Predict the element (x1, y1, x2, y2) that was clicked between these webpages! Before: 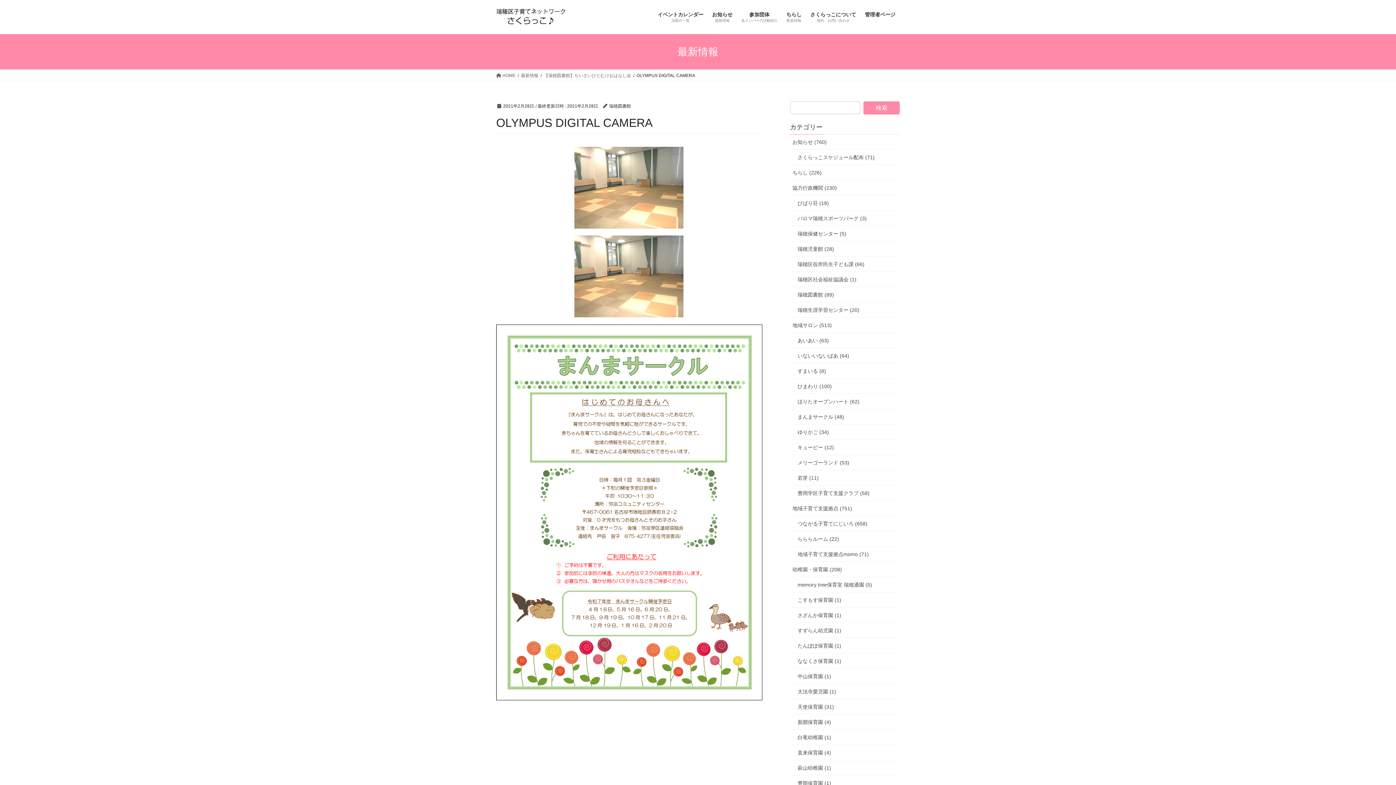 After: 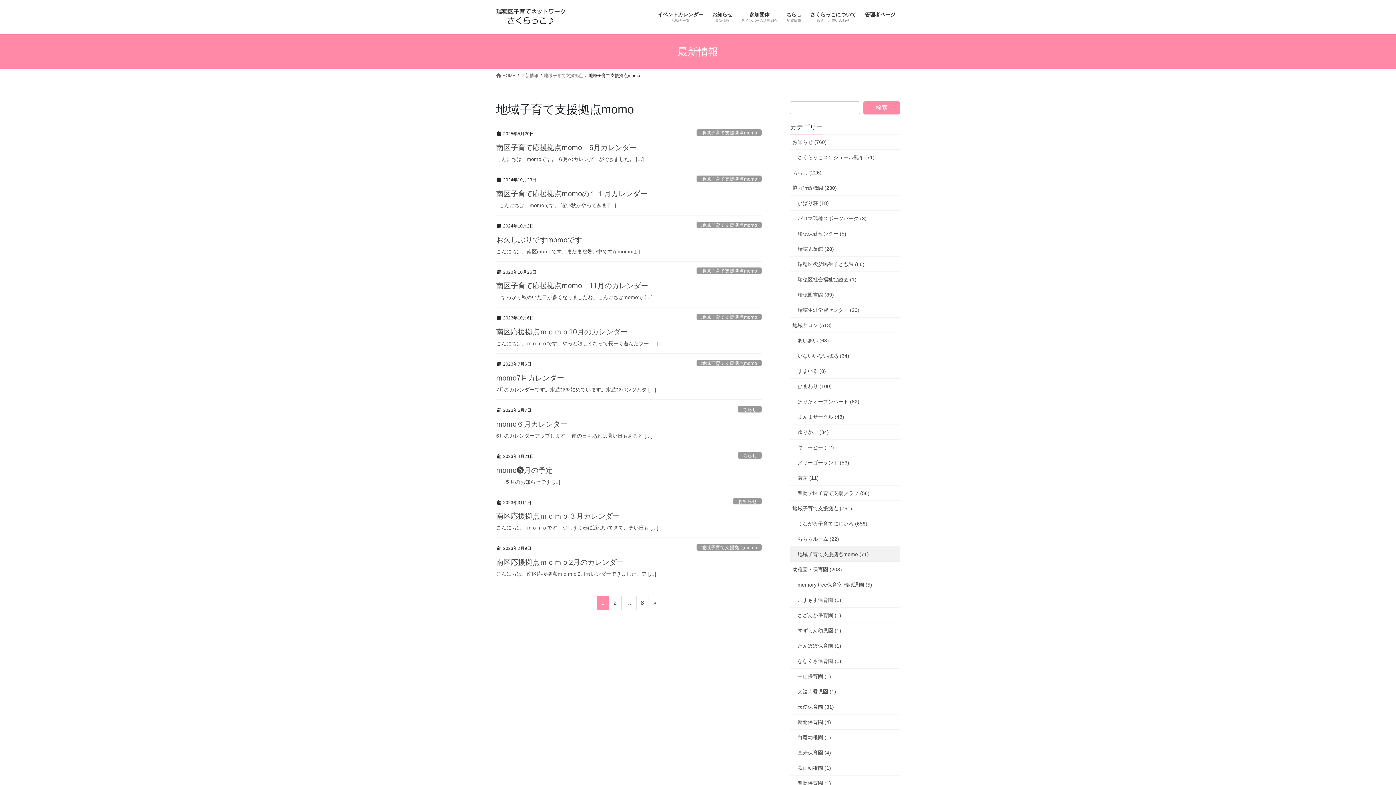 Action: bbox: (790, 546, 900, 562) label: 地域子育て支援拠点momo (71)